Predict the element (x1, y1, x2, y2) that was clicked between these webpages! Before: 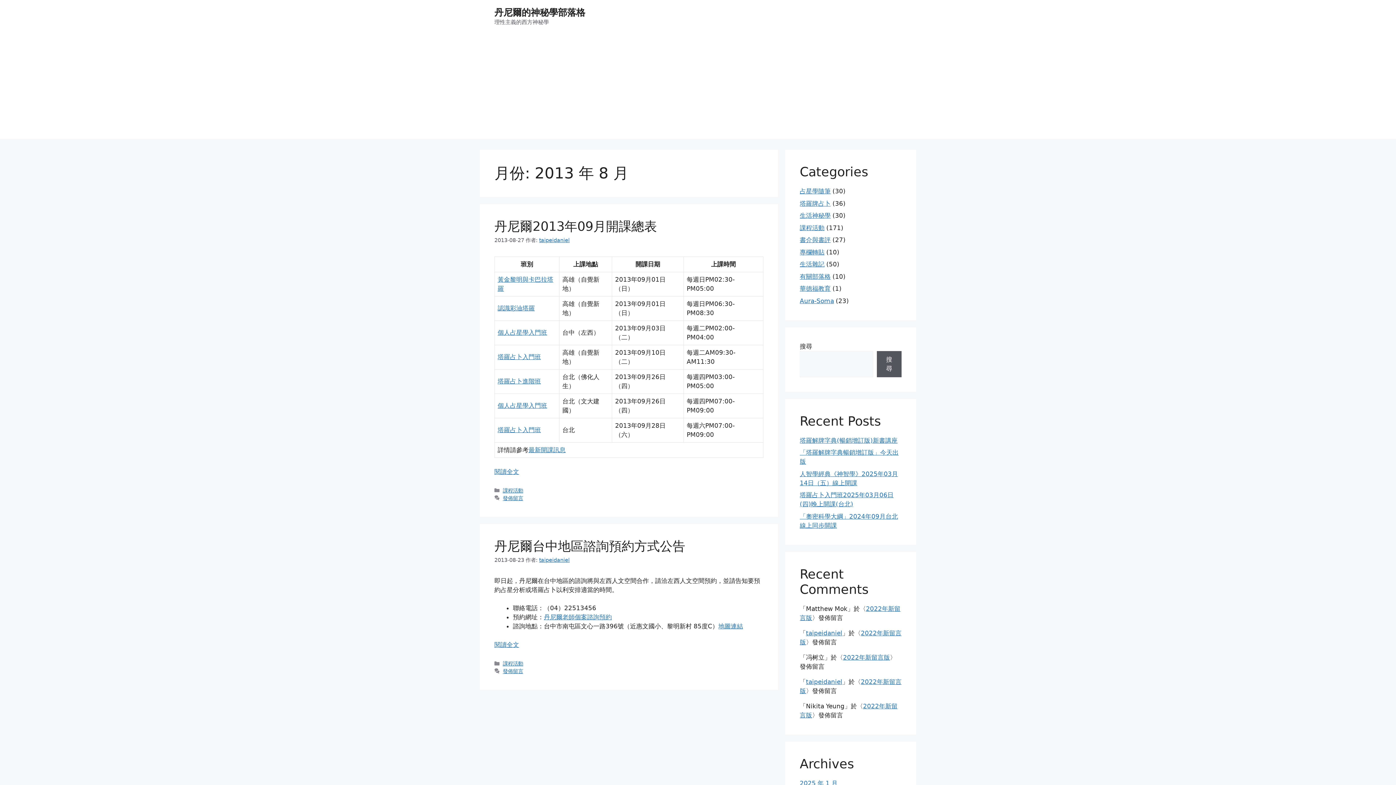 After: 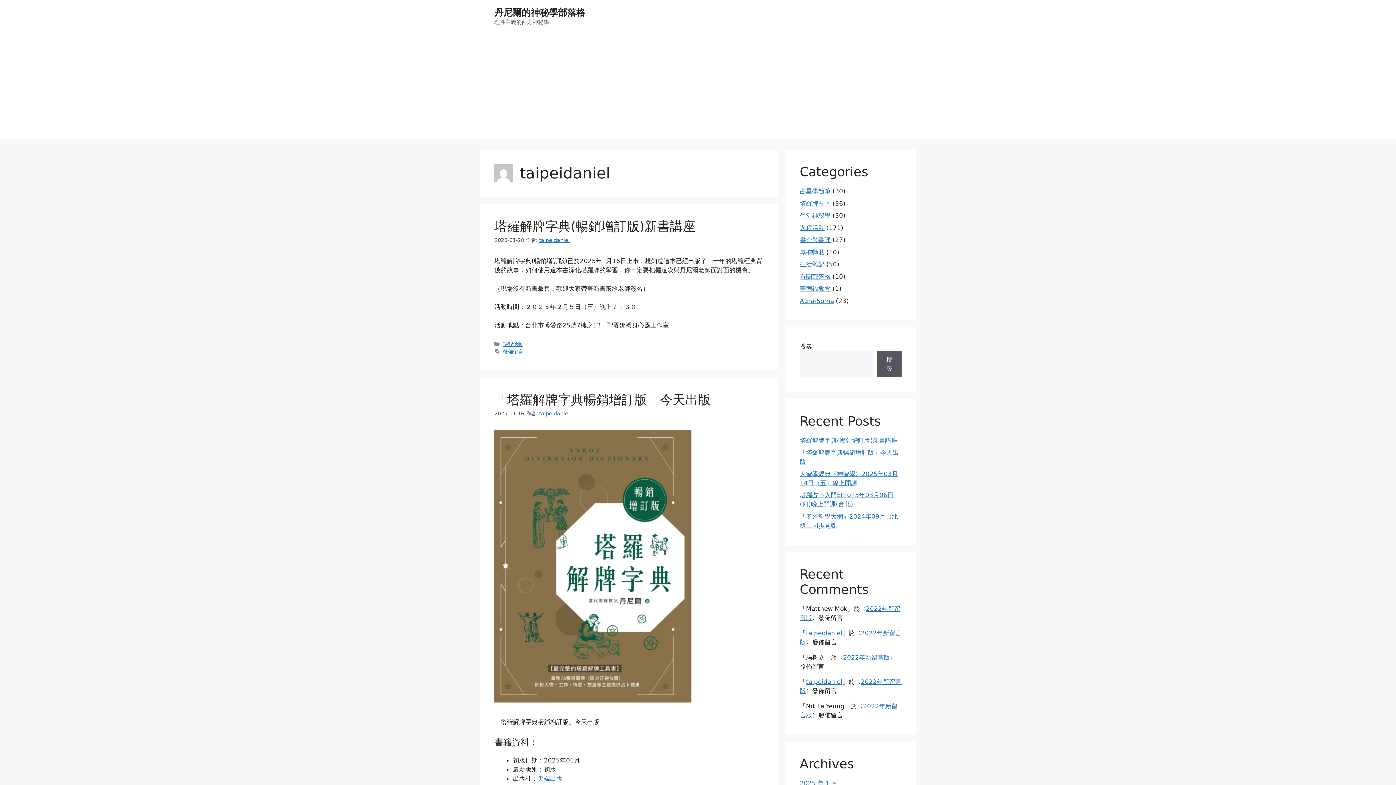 Action: bbox: (539, 237, 569, 243) label: taipeidaniel